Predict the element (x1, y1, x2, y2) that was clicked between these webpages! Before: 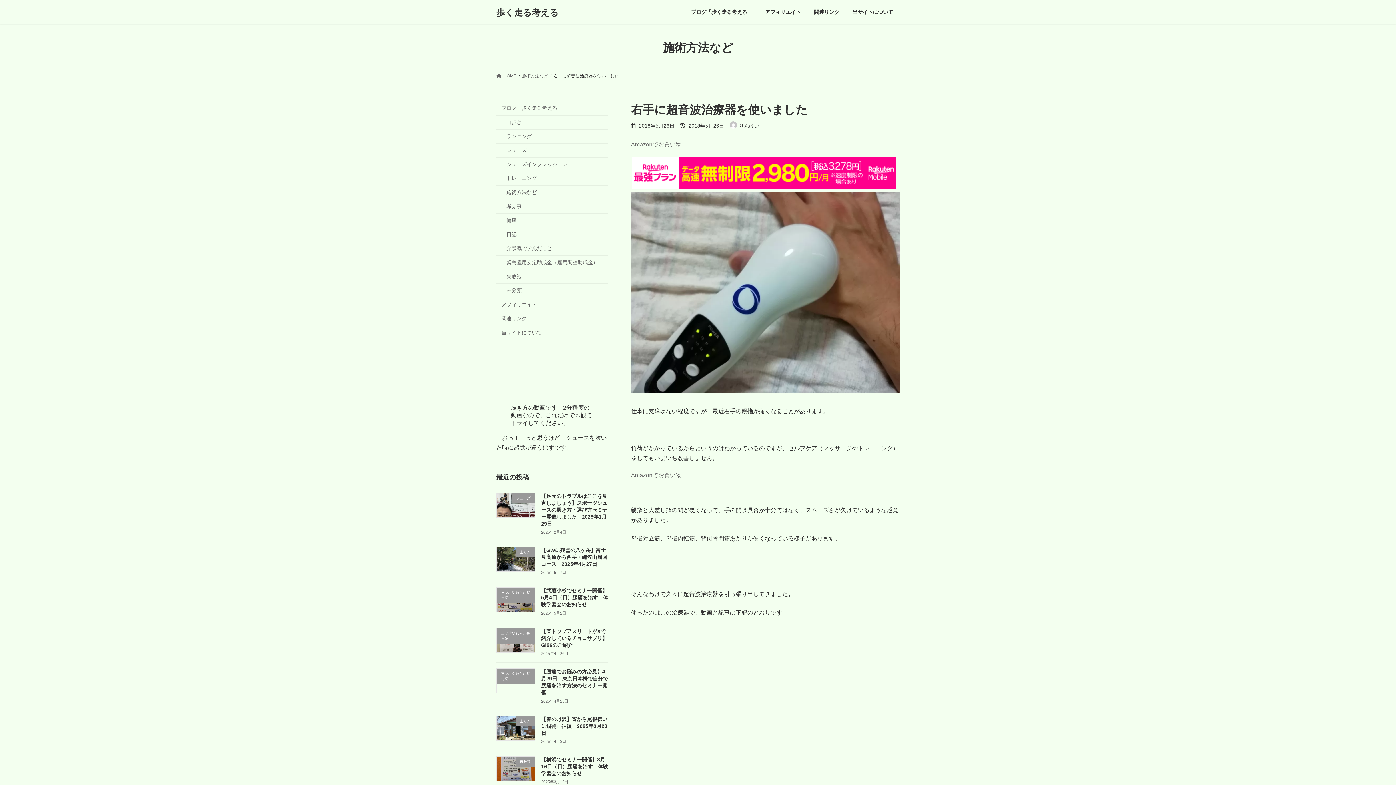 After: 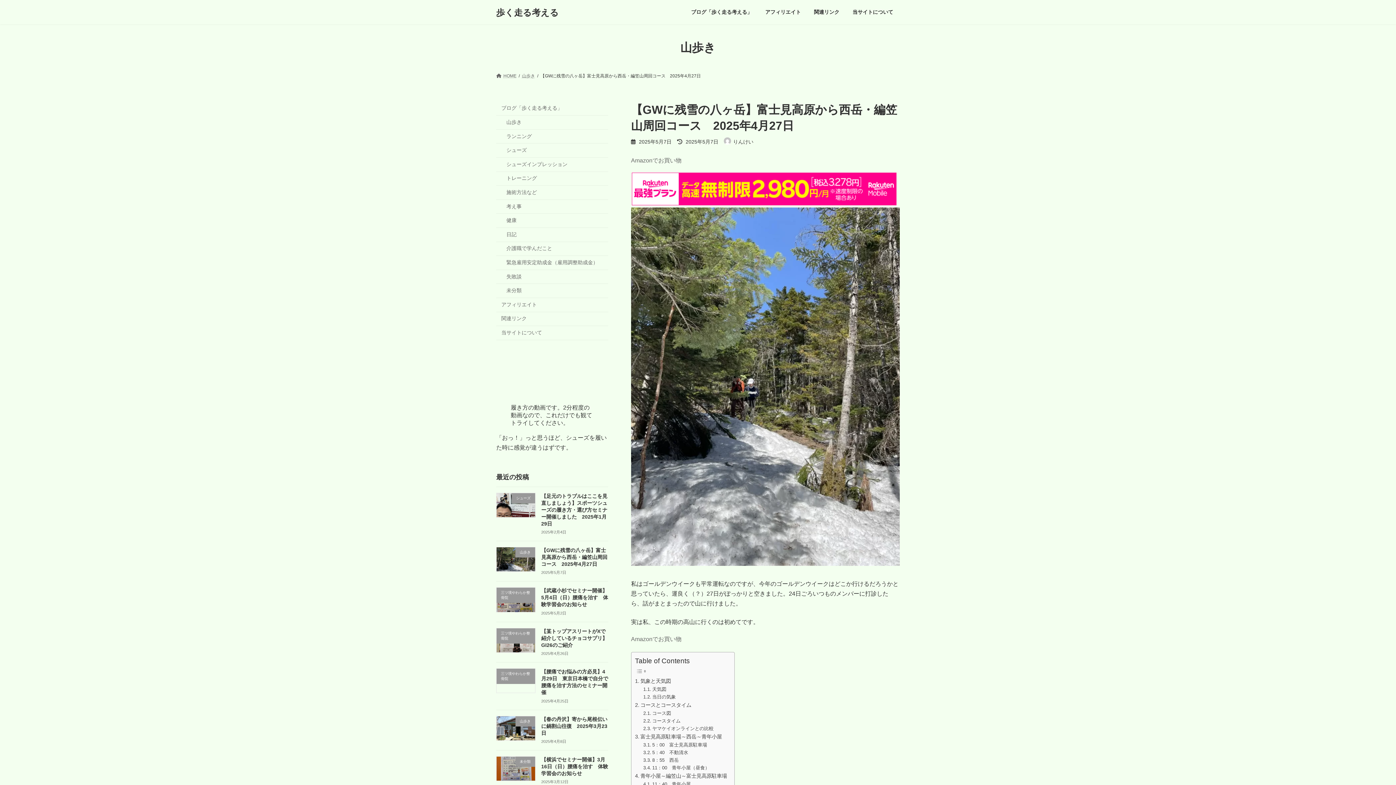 Action: bbox: (541, 547, 607, 567) label: 【GWに残雪の八ヶ岳】富士見高原から西岳・編笠山周回コース　2025年4月27日